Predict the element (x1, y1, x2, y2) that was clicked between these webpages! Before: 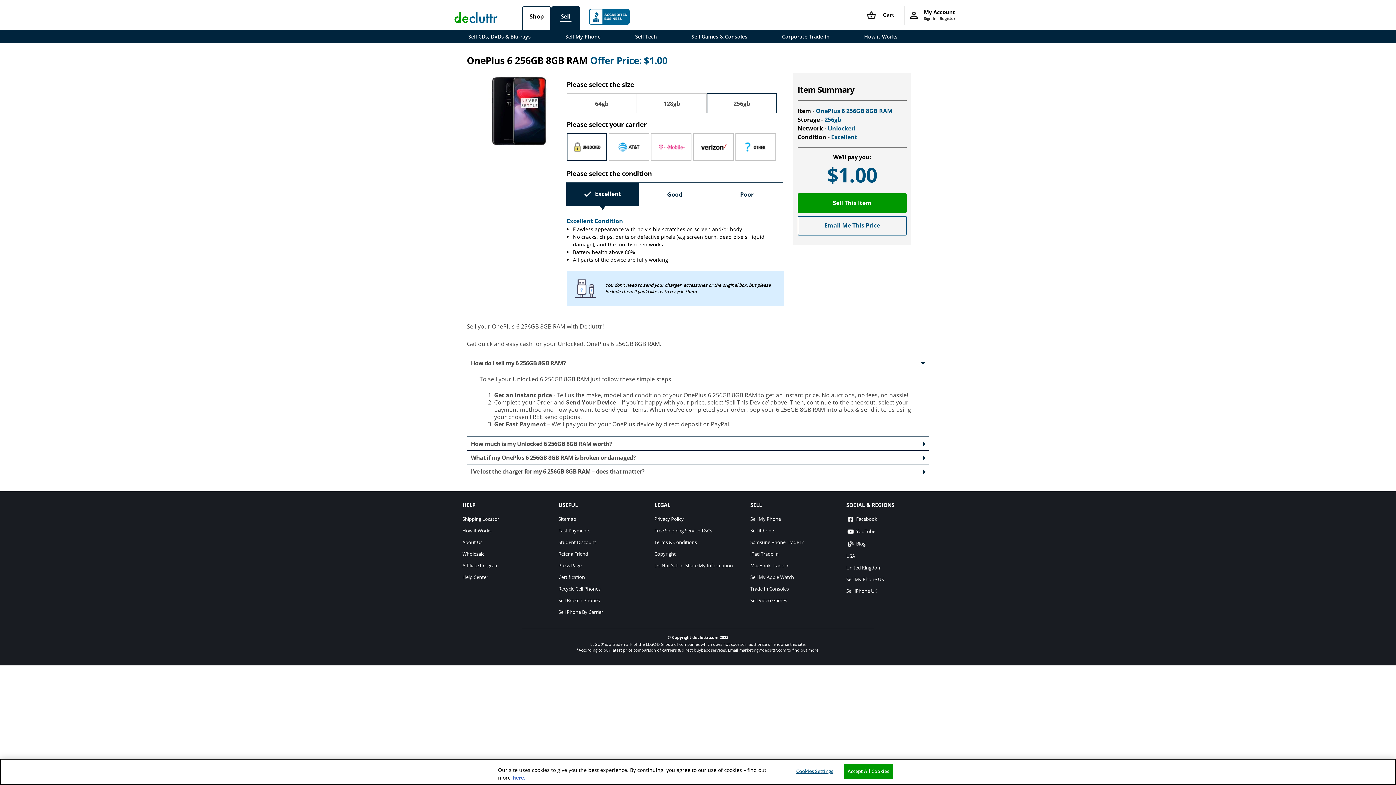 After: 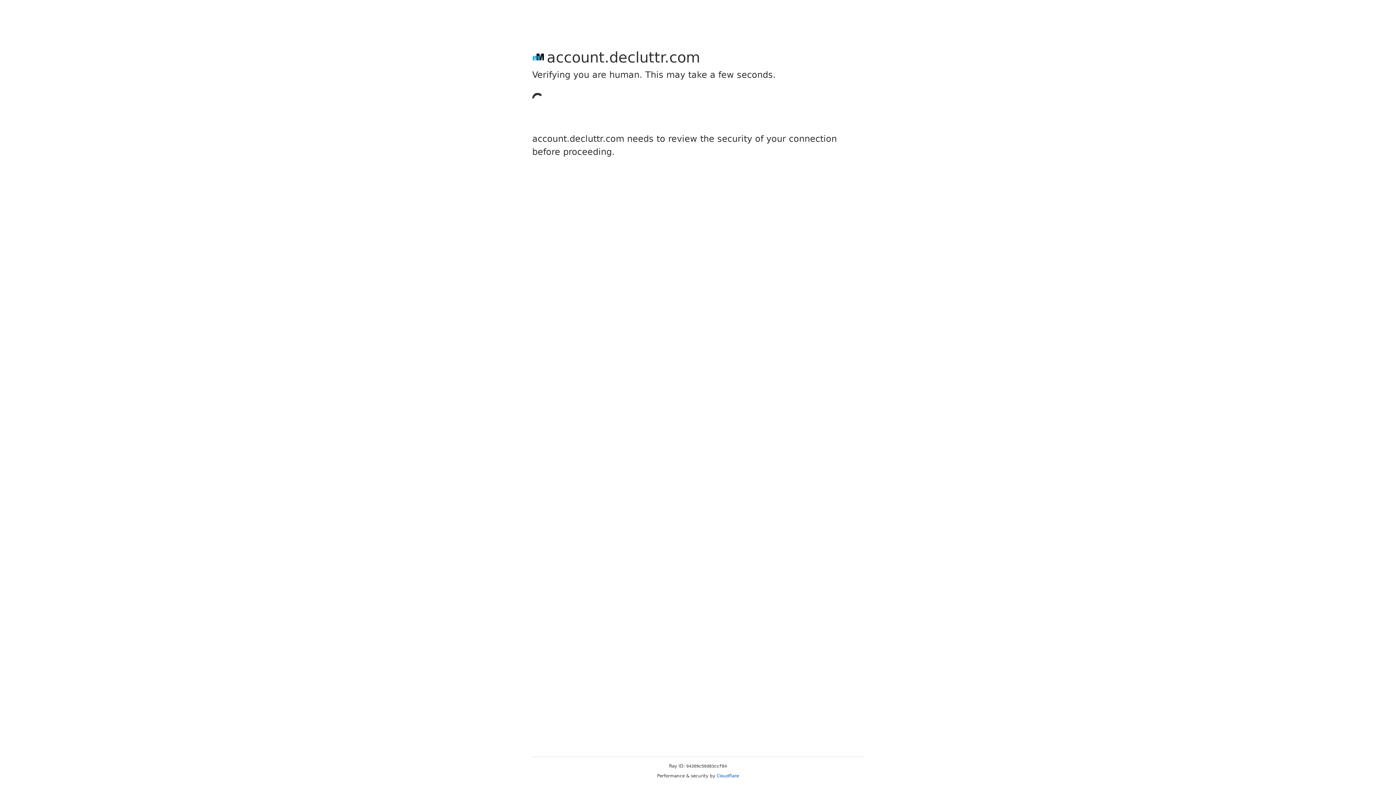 Action: label: Sign In bbox: (924, 15, 938, 21)